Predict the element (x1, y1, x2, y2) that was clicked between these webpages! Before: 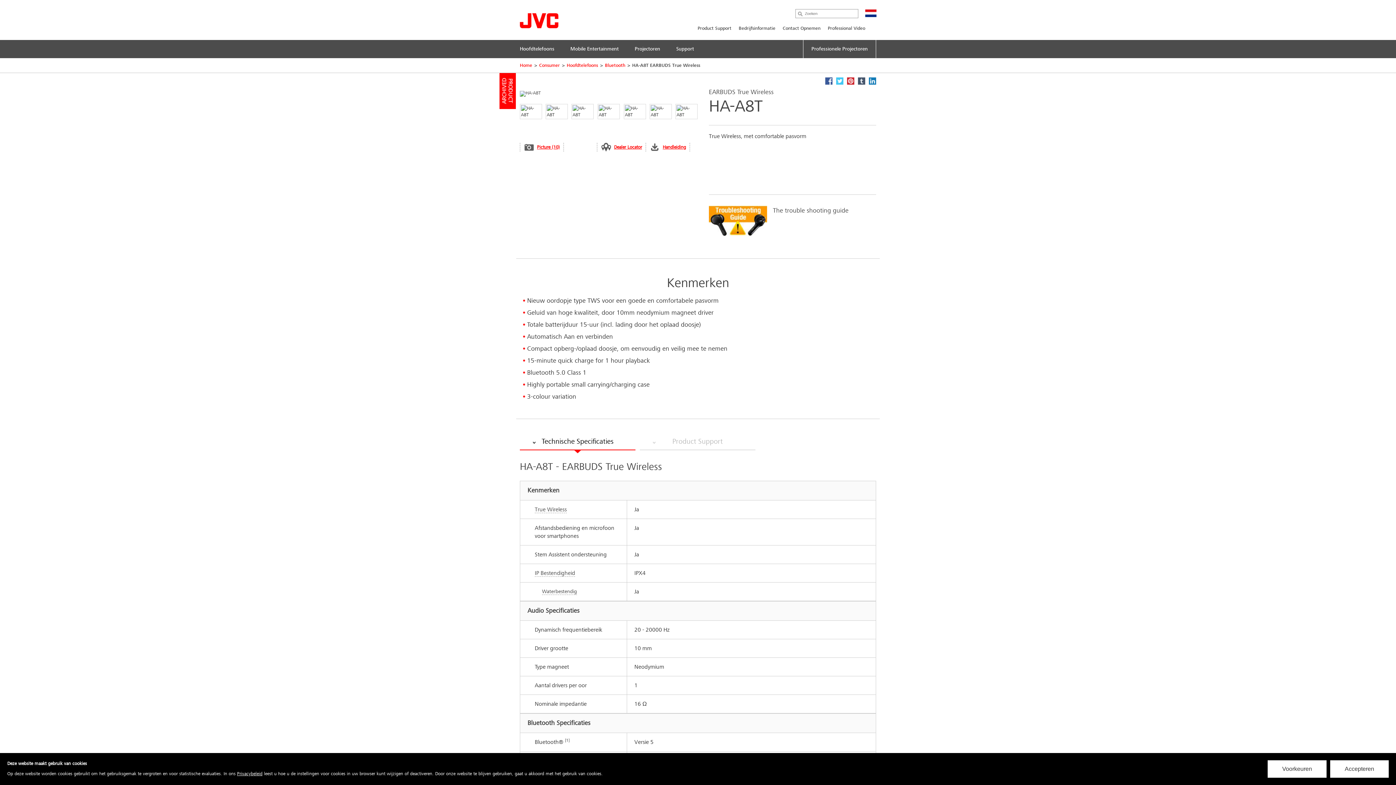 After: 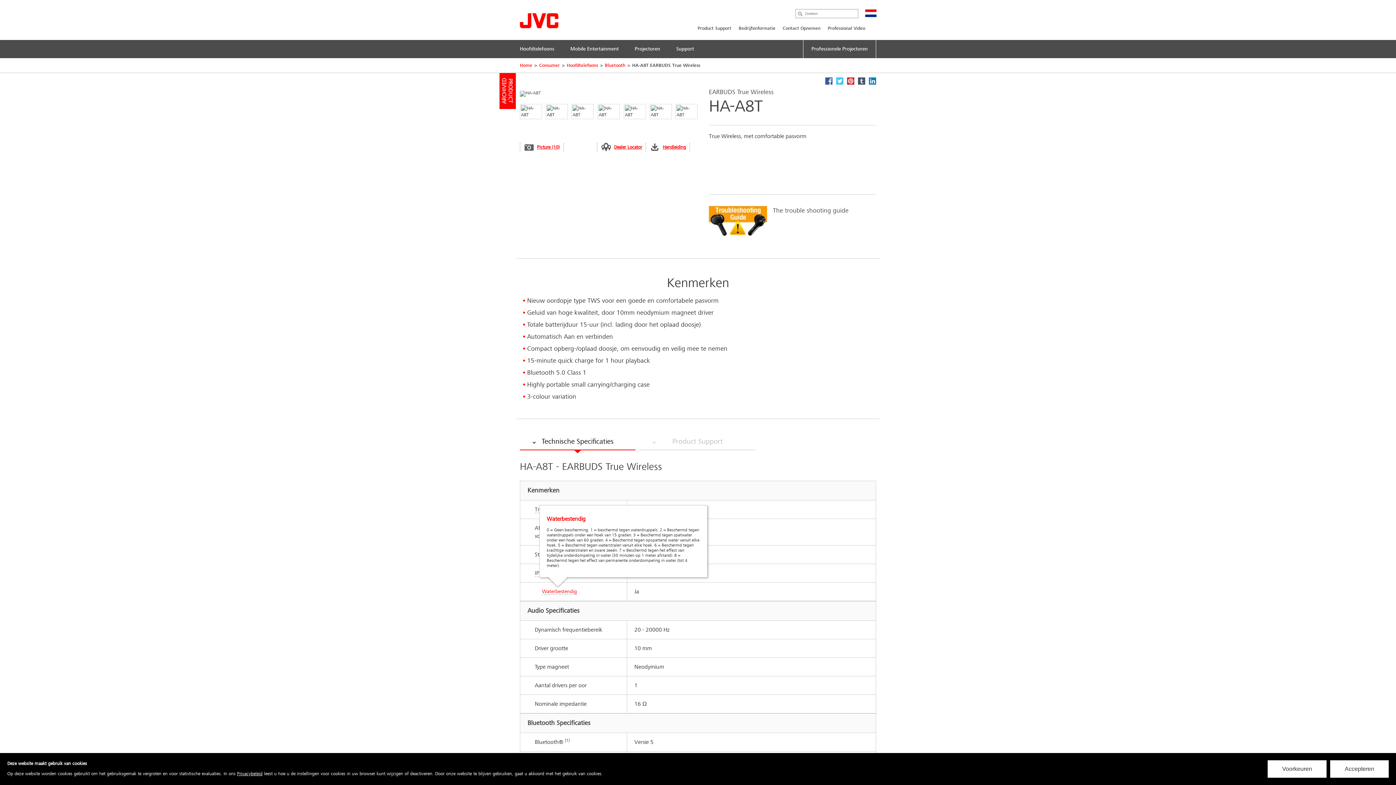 Action: bbox: (542, 588, 577, 595) label: Waterbestendig